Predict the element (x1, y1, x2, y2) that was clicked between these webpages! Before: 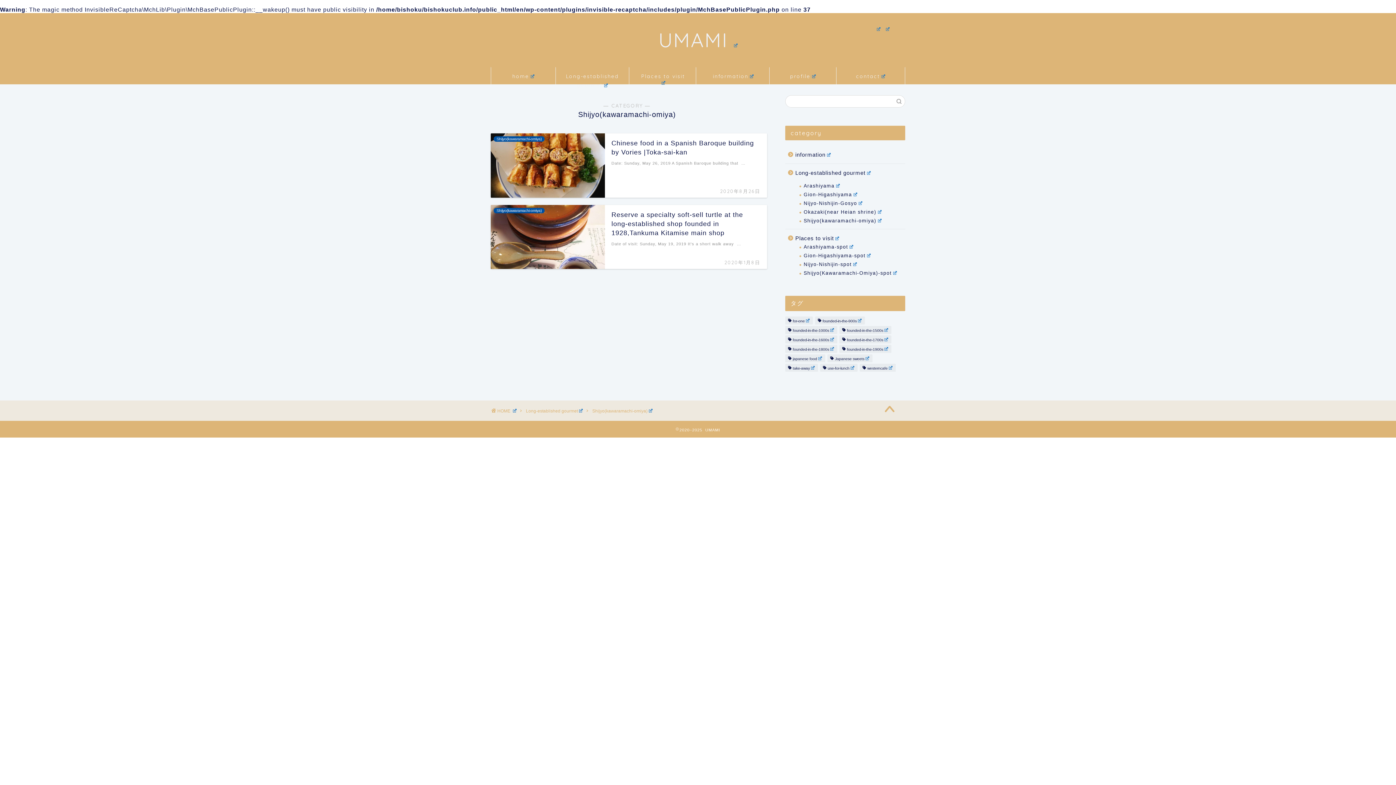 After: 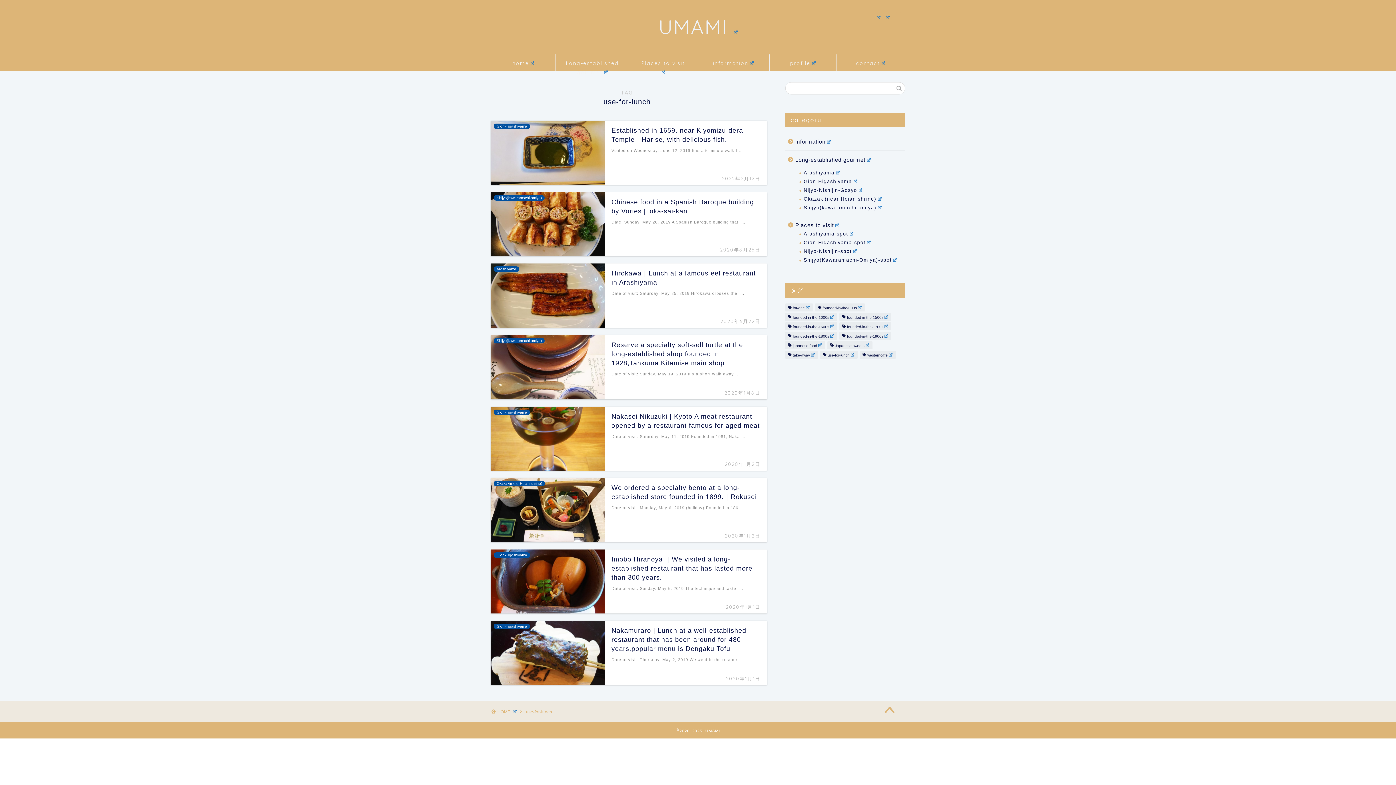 Action: bbox: (820, 364, 857, 372) label: use-for-lunch (8個の項目)